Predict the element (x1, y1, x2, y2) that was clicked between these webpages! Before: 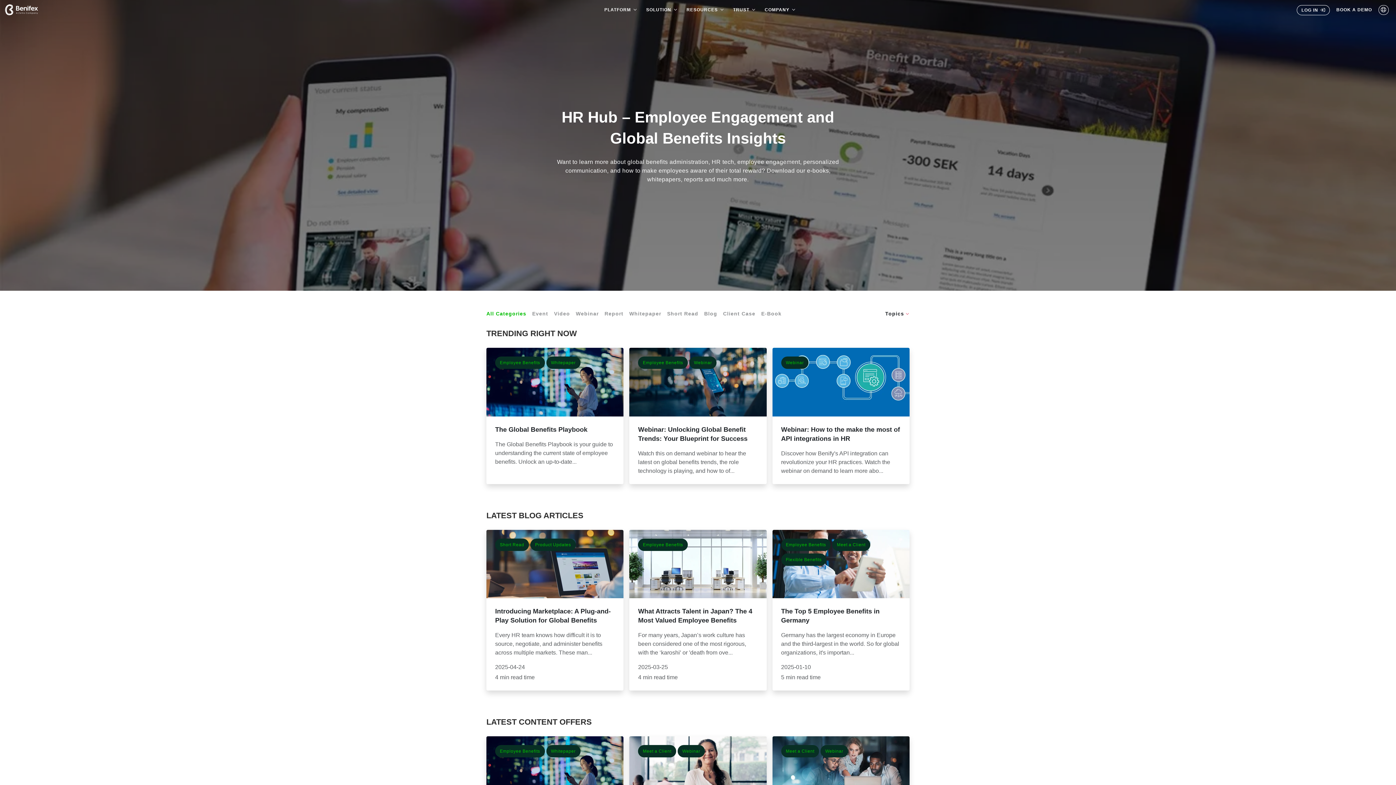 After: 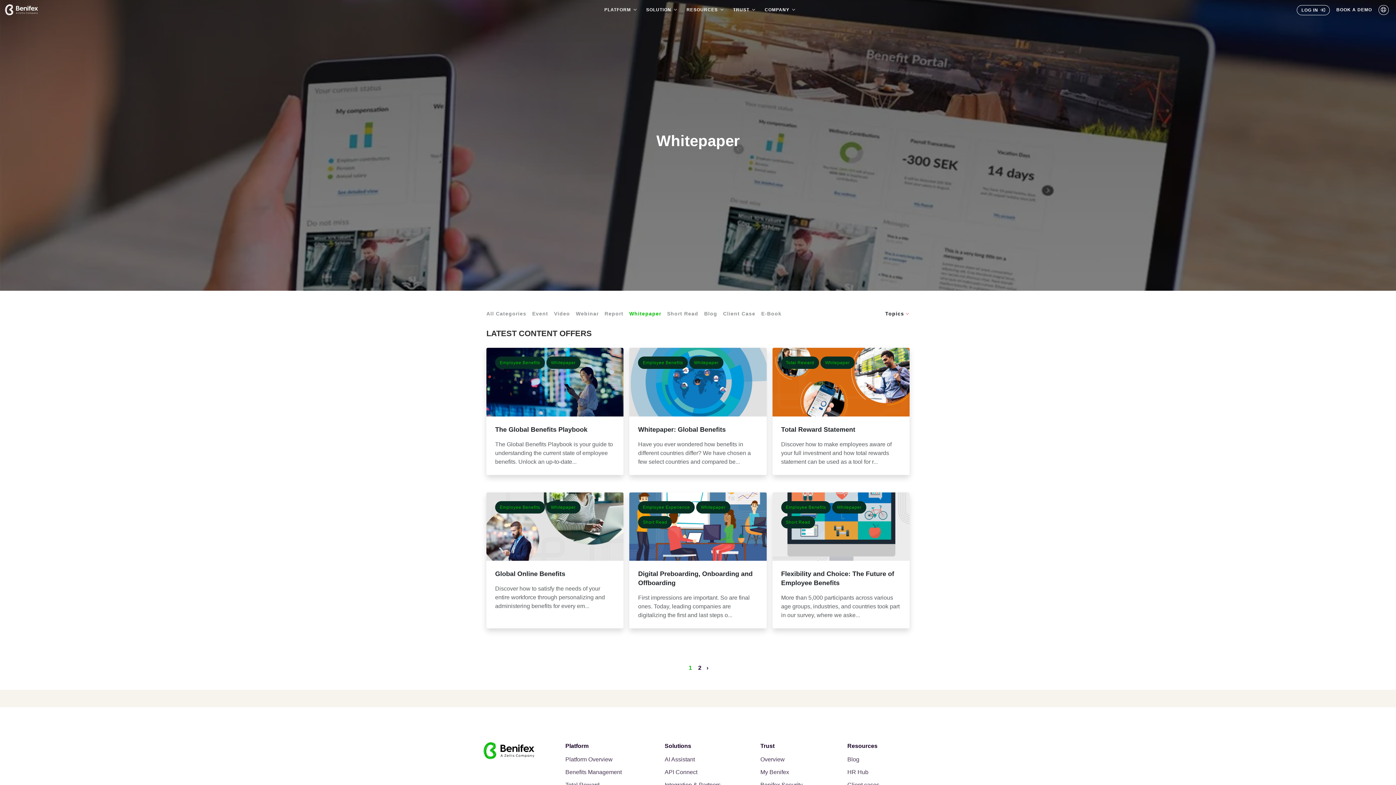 Action: label: Whitepaper bbox: (629, 310, 661, 317)